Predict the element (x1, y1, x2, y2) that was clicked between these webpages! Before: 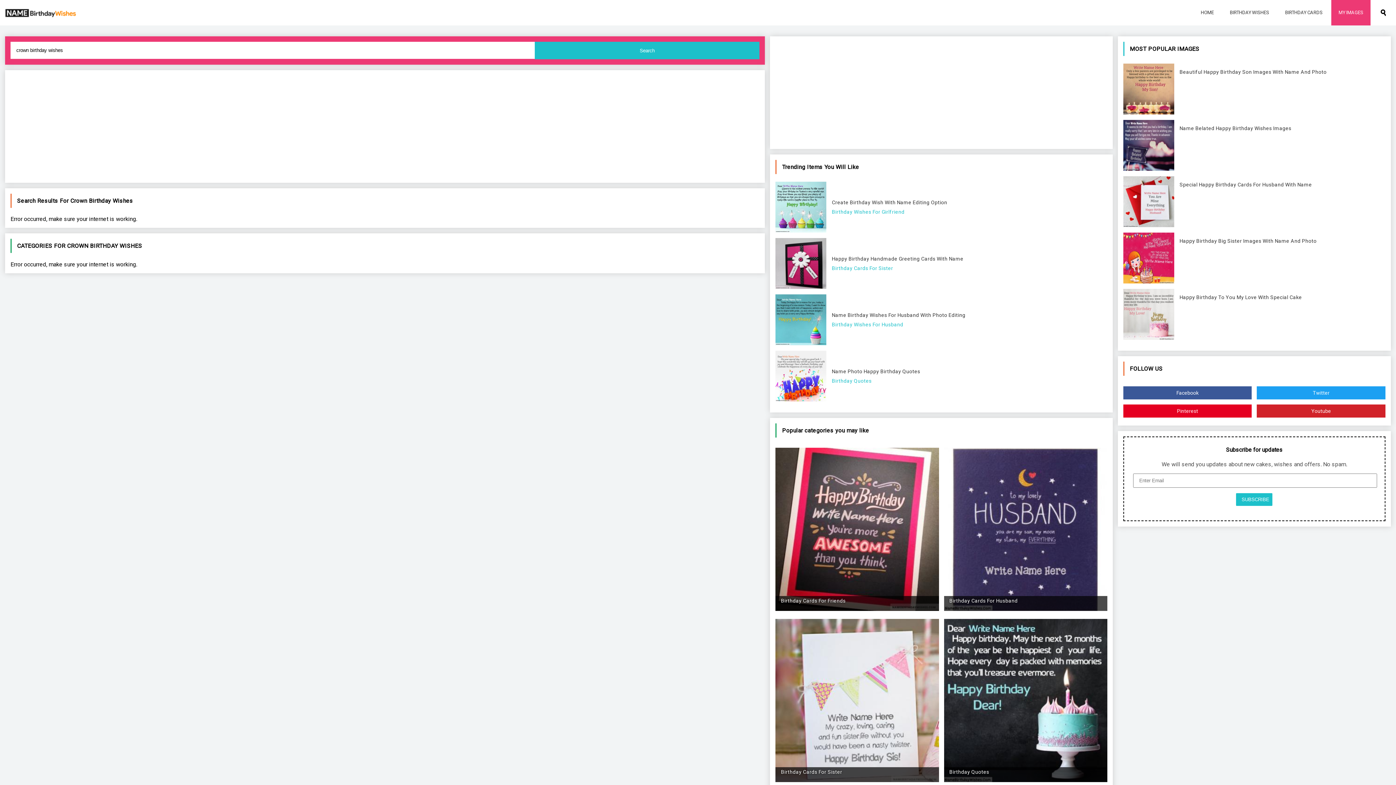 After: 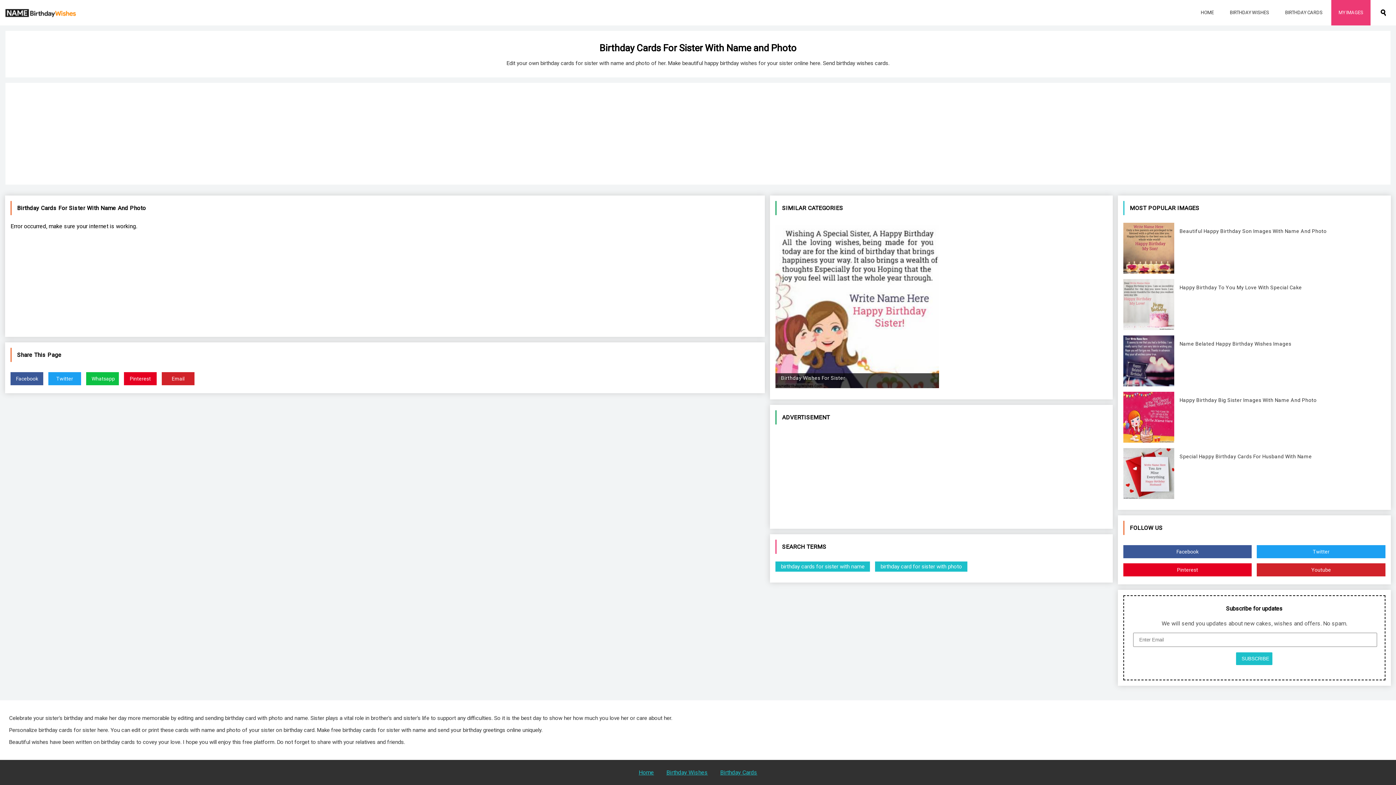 Action: bbox: (775, 619, 939, 782) label: Birthday Cards For Sister